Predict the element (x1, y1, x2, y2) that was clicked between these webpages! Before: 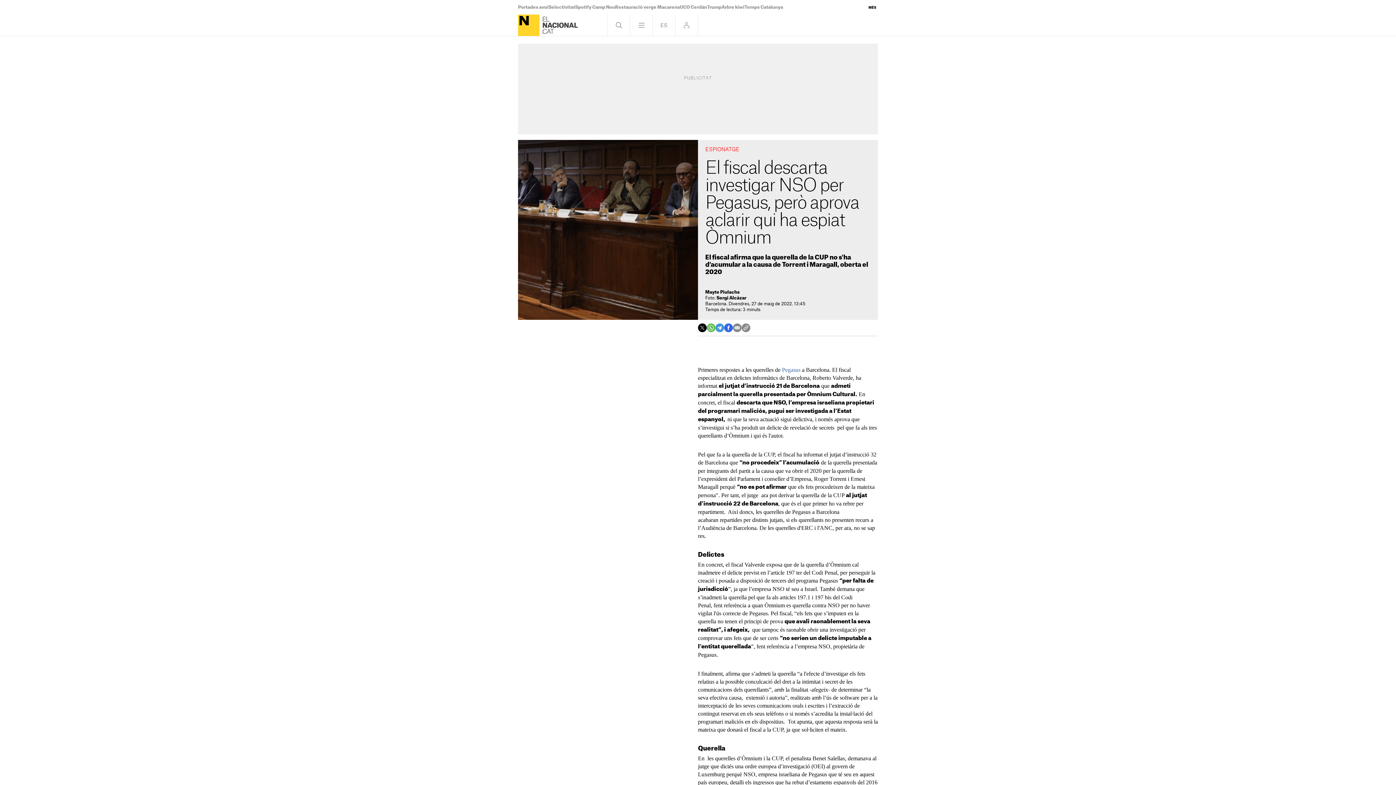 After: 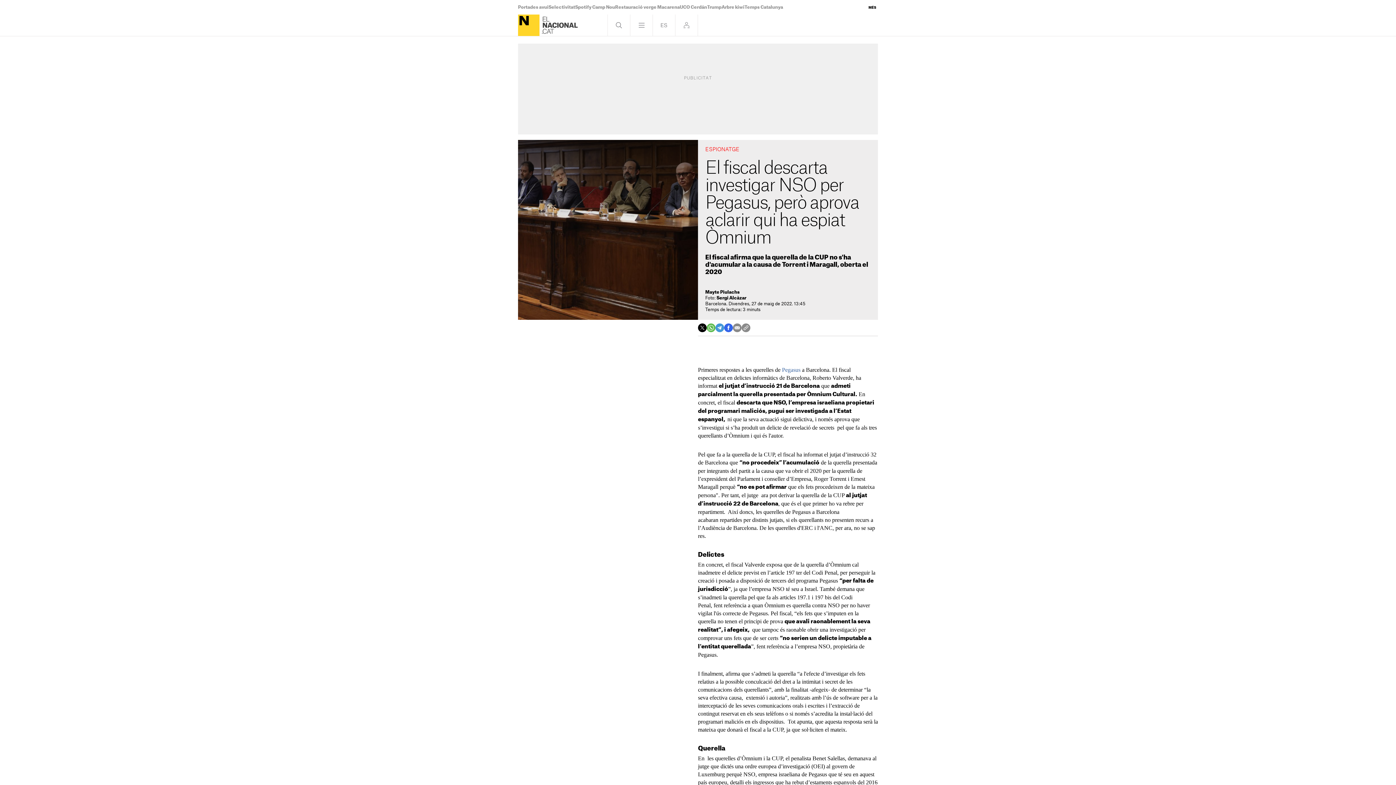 Action: bbox: (698, 323, 706, 332)